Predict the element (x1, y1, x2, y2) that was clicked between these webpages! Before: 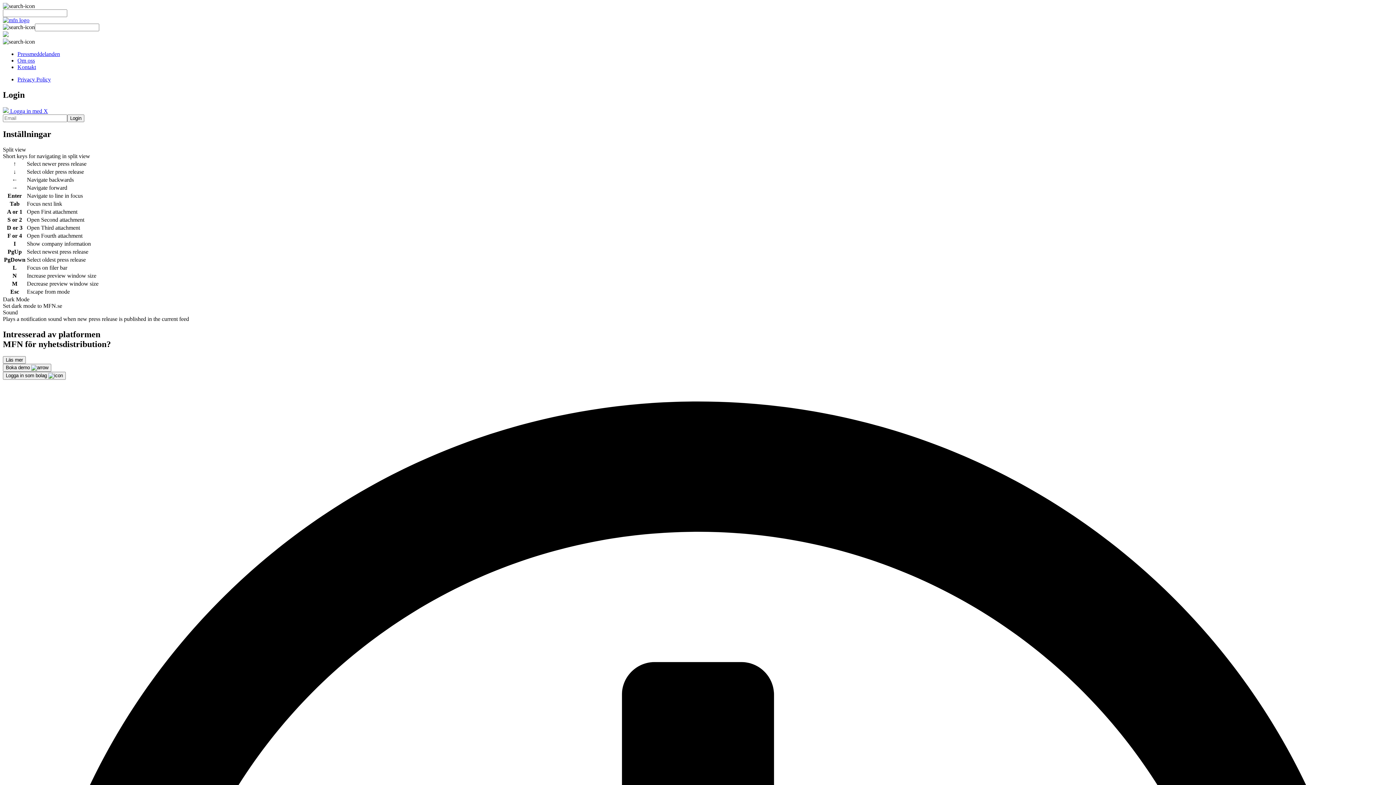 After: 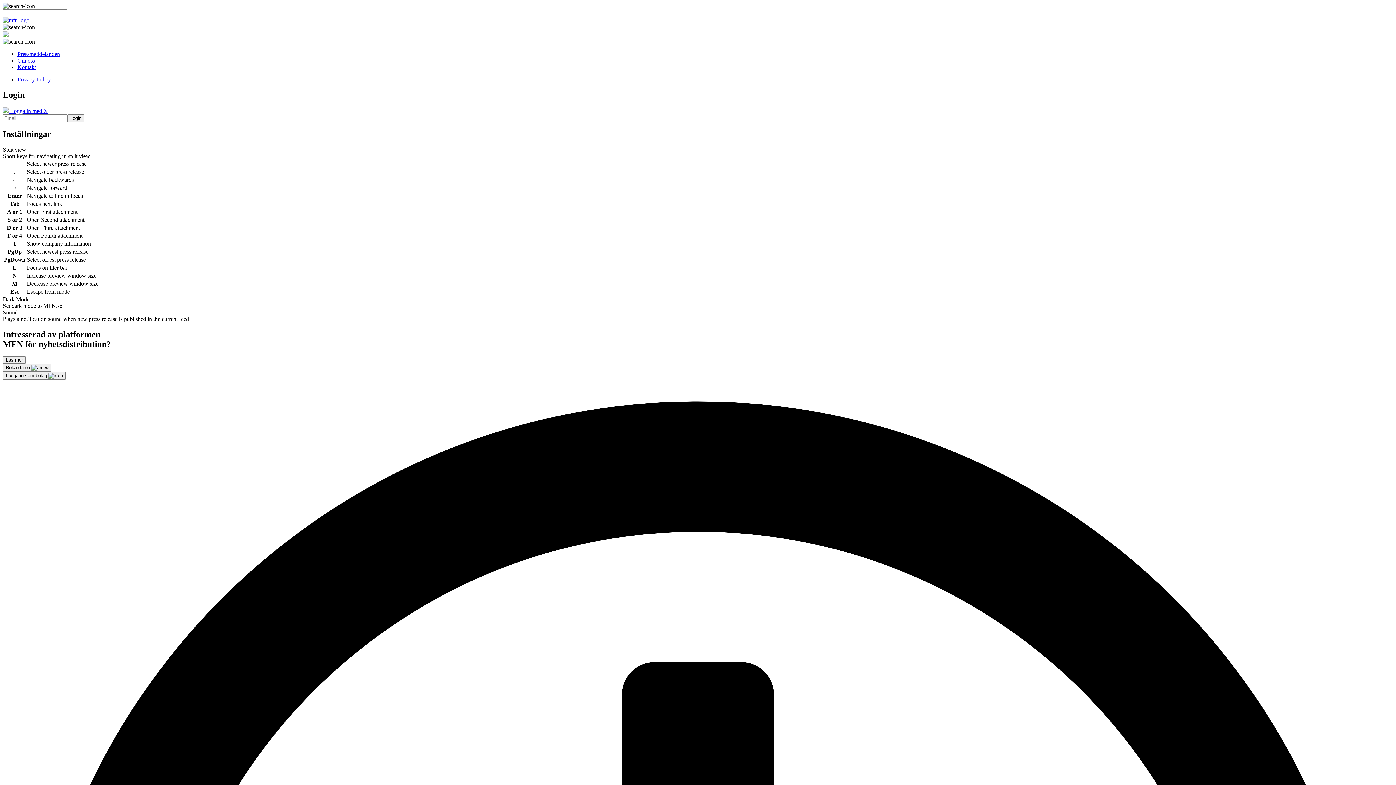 Action: bbox: (17, 64, 36, 70) label: Kontakt